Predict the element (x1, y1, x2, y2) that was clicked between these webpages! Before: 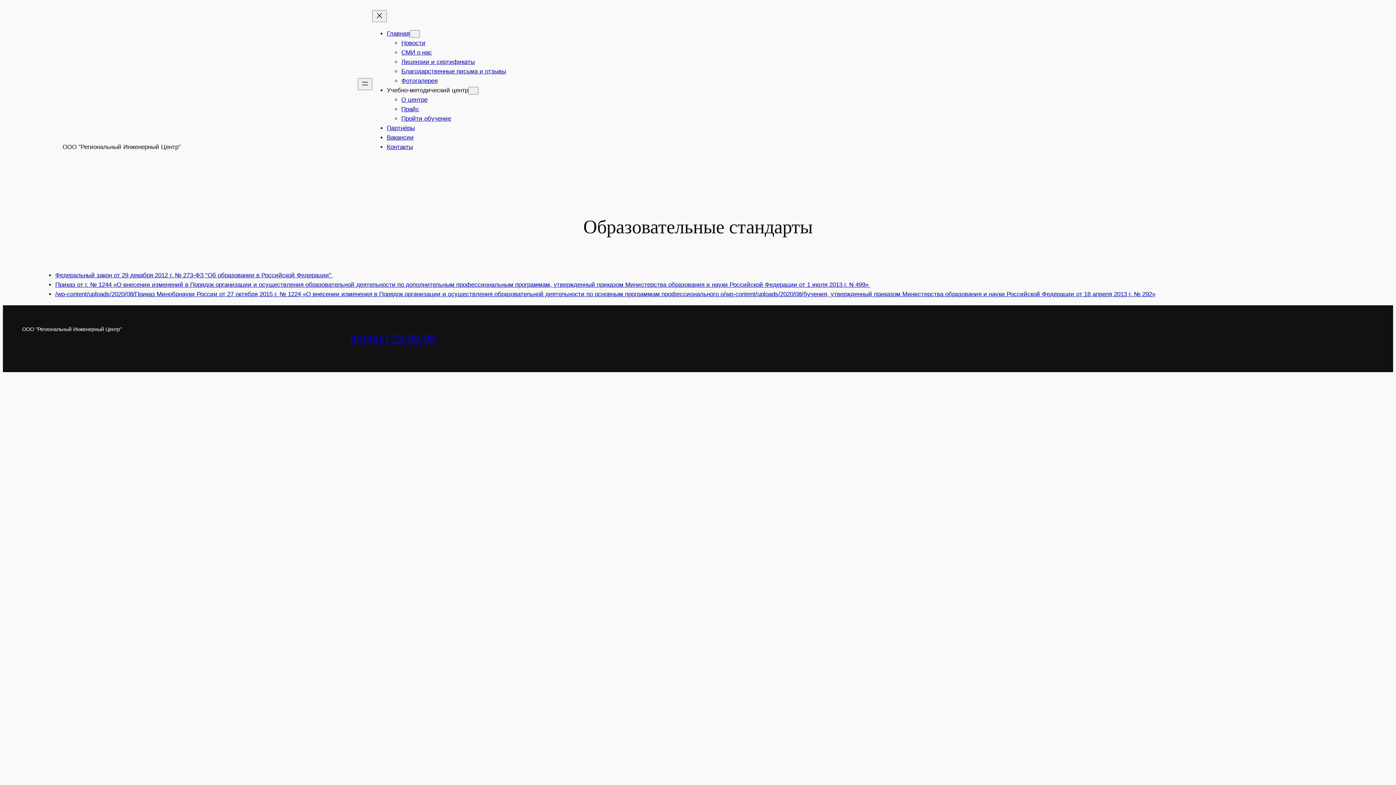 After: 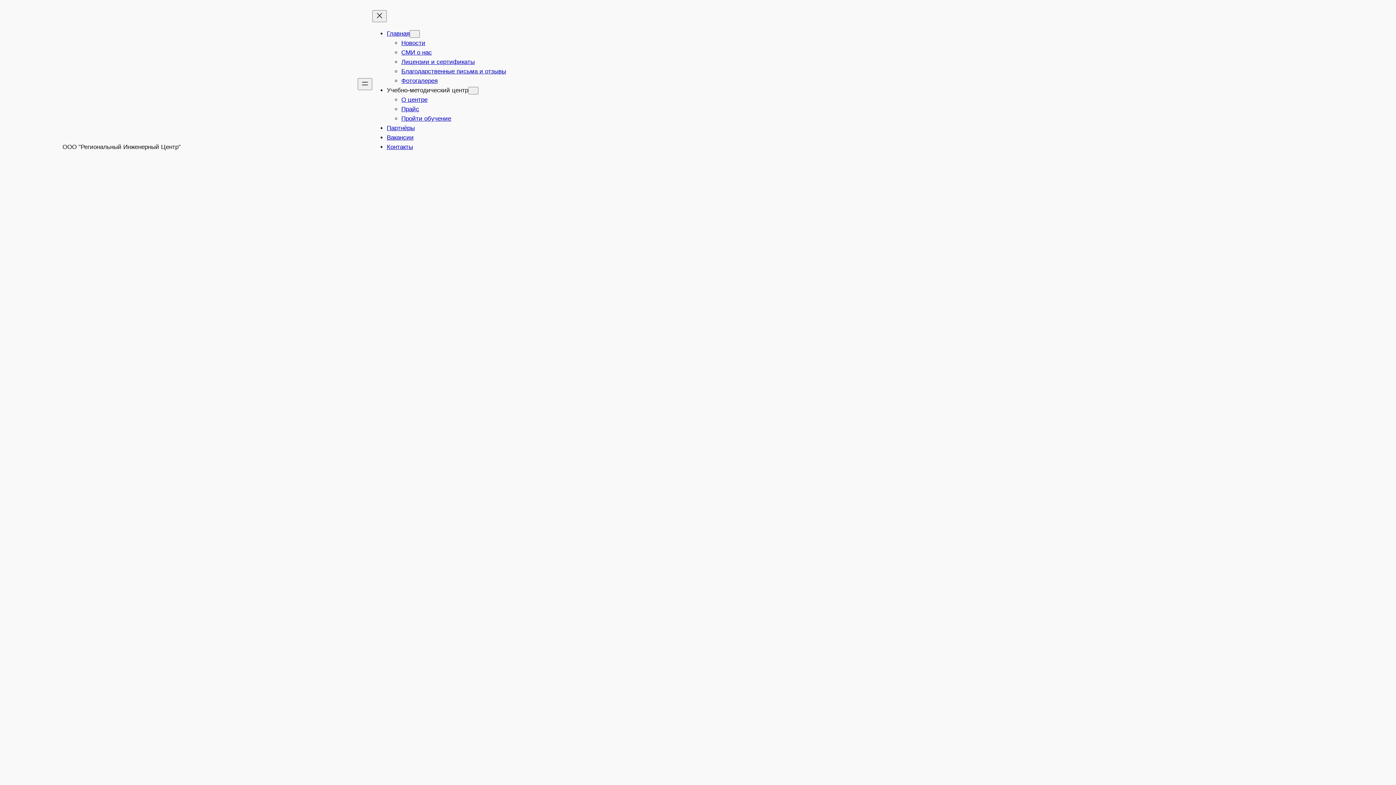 Action: bbox: (386, 30, 409, 37) label: Главная